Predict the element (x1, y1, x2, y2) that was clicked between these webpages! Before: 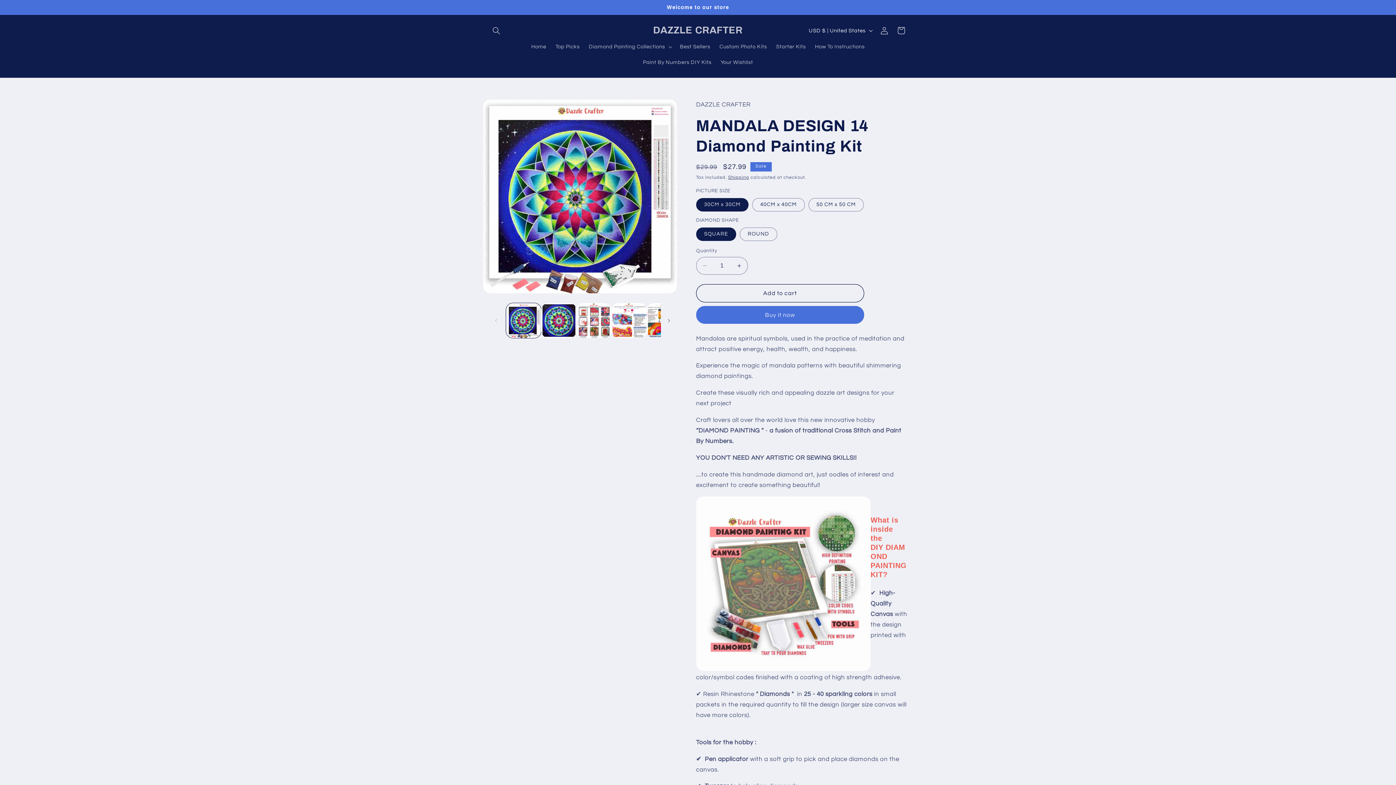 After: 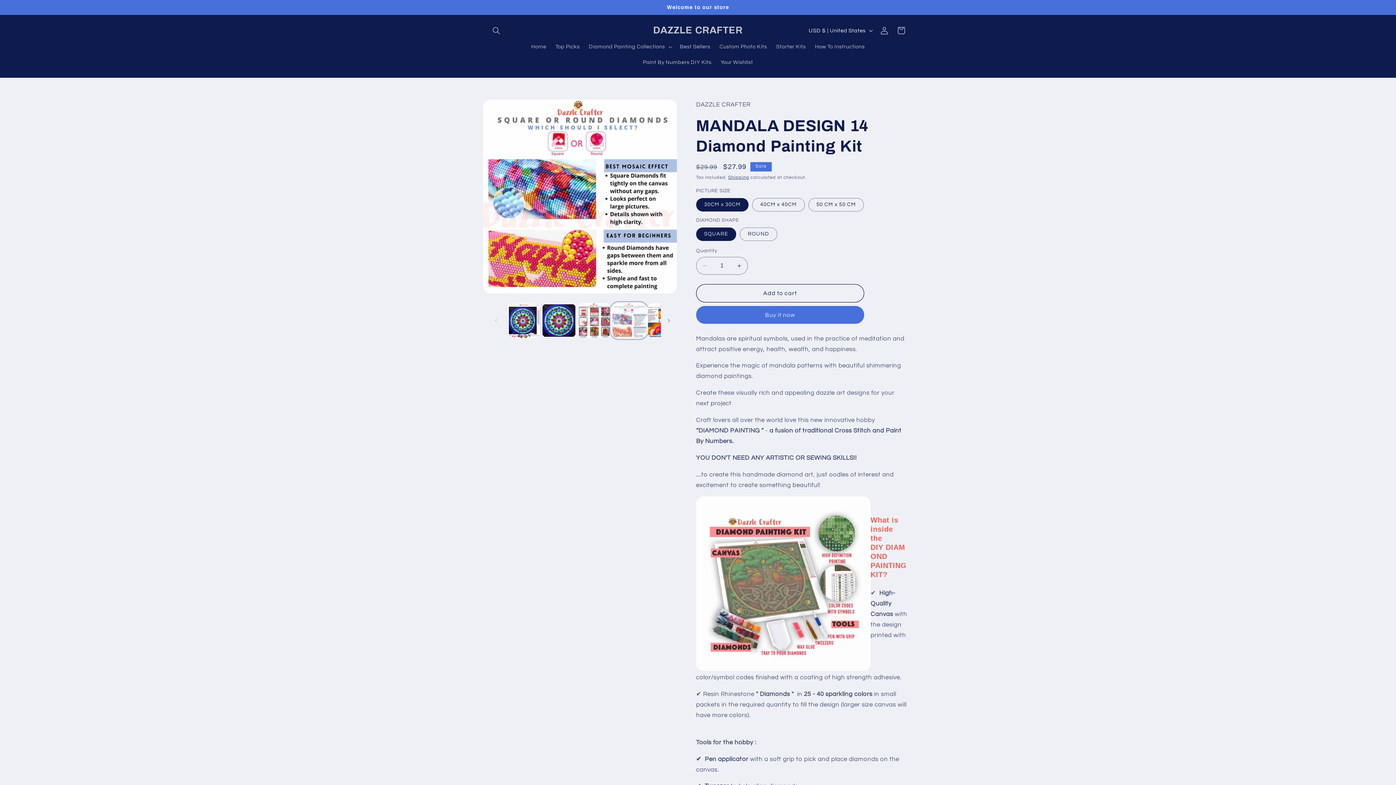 Action: bbox: (611, 303, 647, 338) label: Load image 4 in gallery view